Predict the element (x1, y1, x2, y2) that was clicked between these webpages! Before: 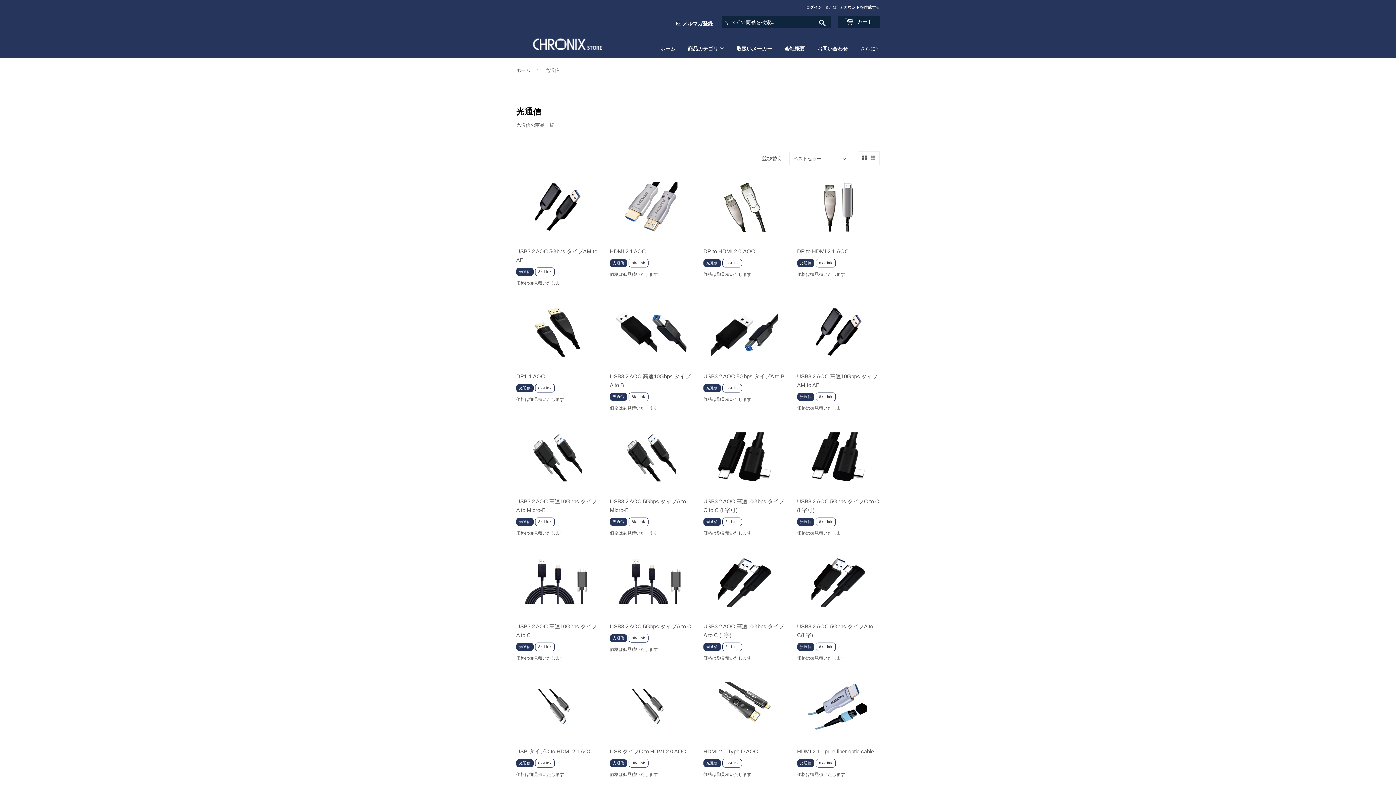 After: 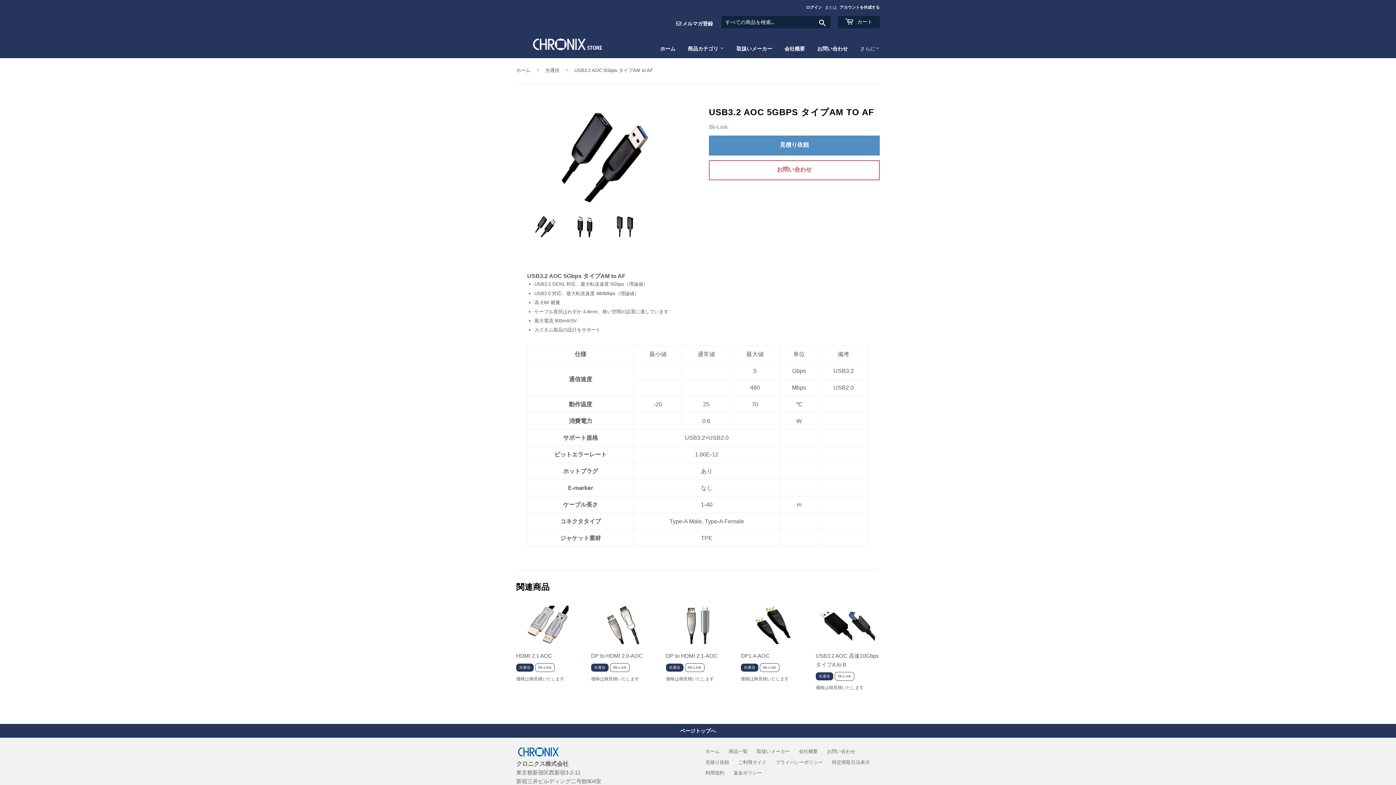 Action: label: USB3.2 AOC 5Gbps タイプAM to AF

光通信

 

8k-Link

価格は御見積いたします bbox: (516, 172, 599, 286)